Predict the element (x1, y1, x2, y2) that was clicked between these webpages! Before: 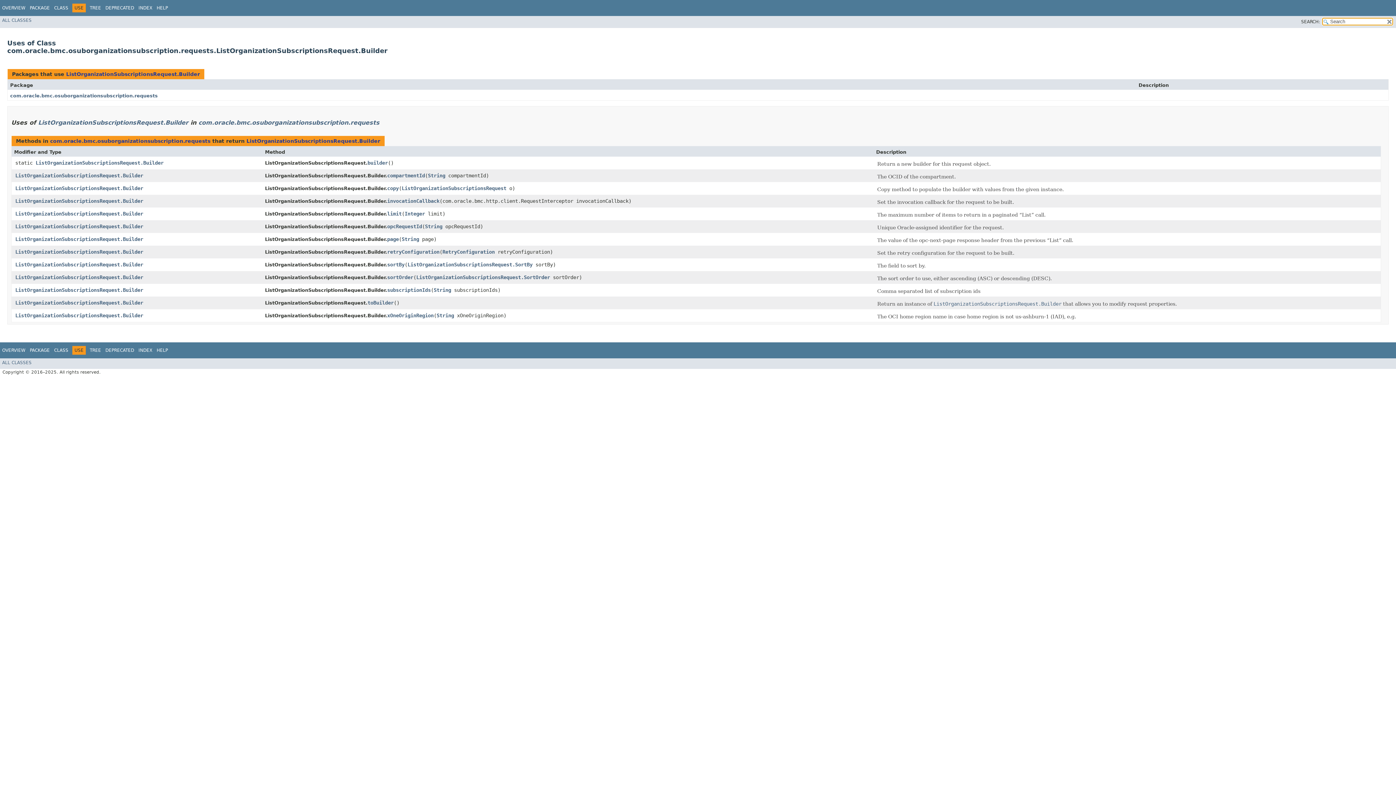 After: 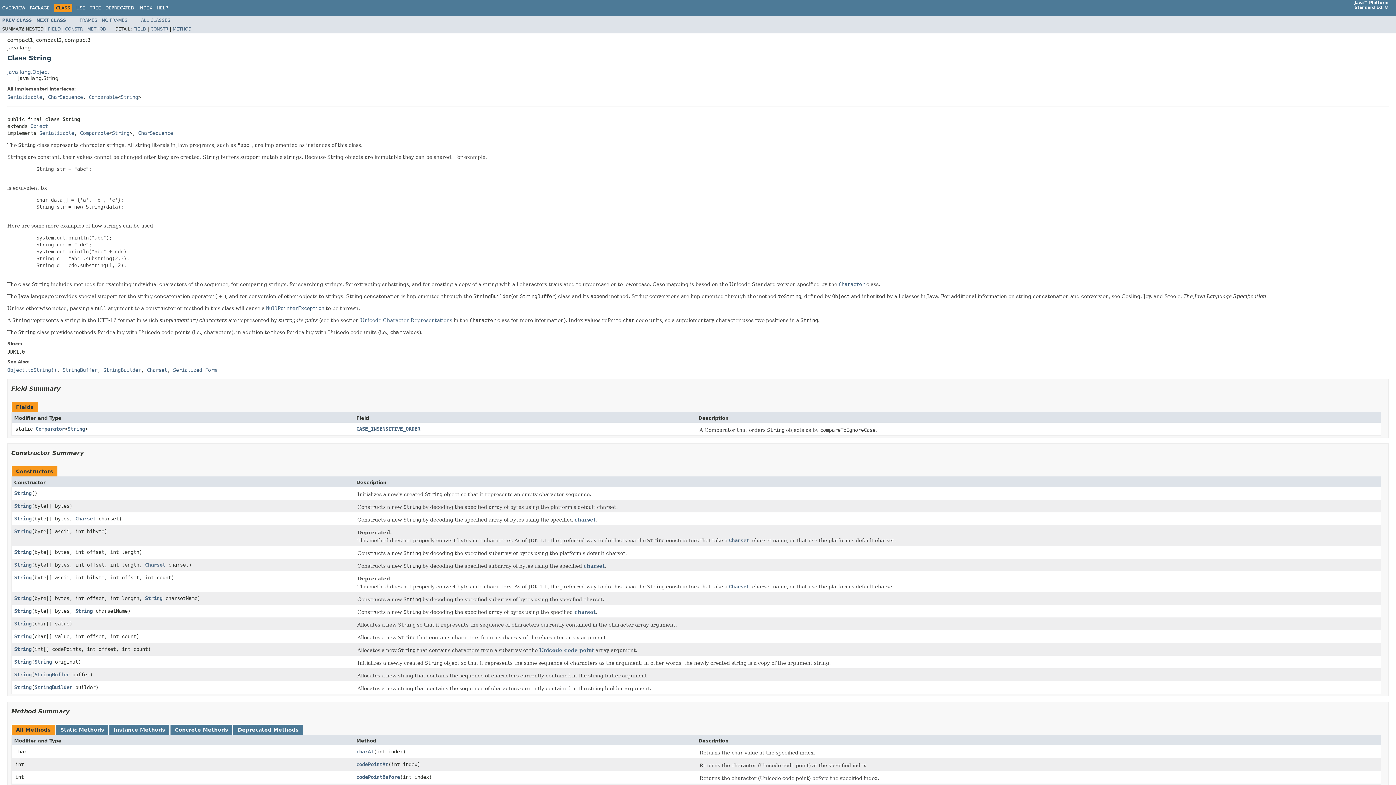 Action: bbox: (425, 223, 442, 229) label: String